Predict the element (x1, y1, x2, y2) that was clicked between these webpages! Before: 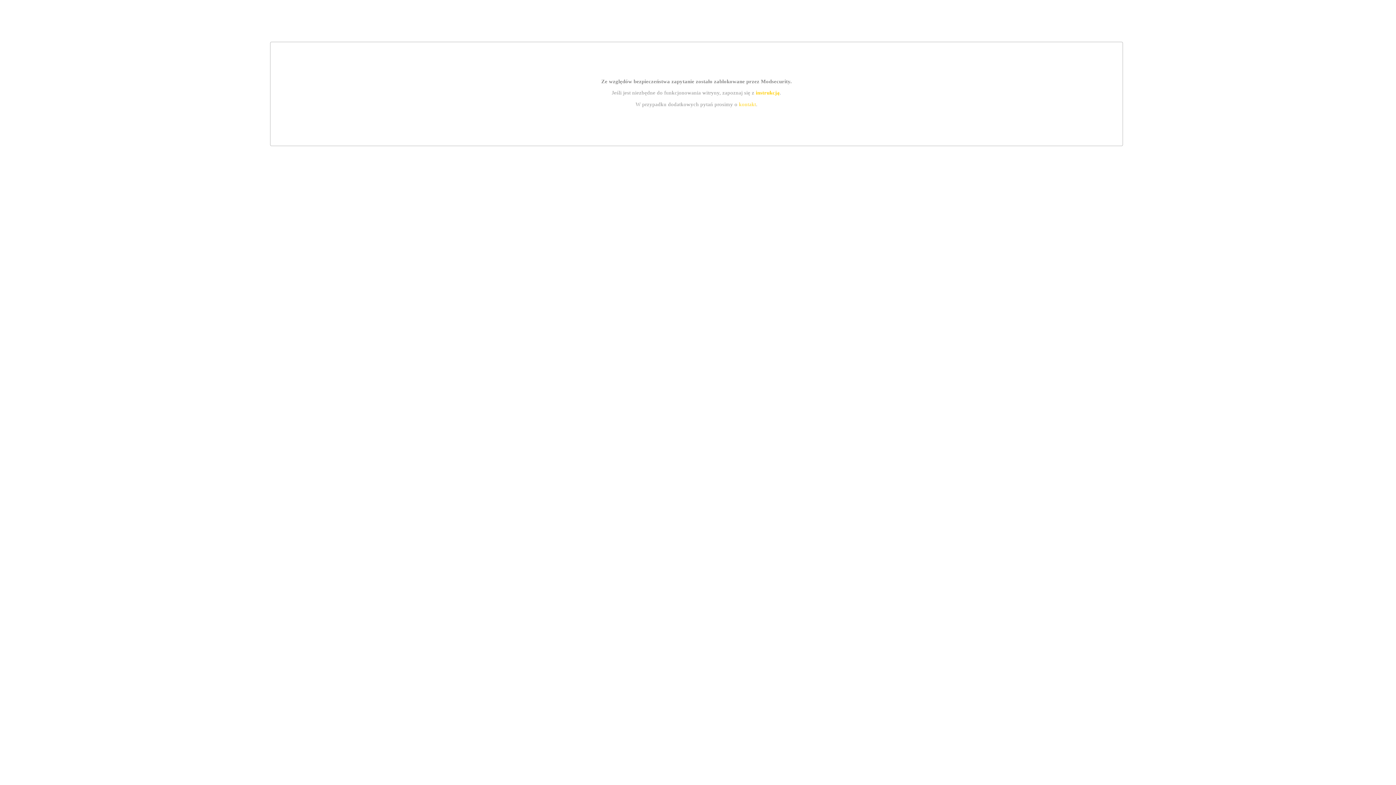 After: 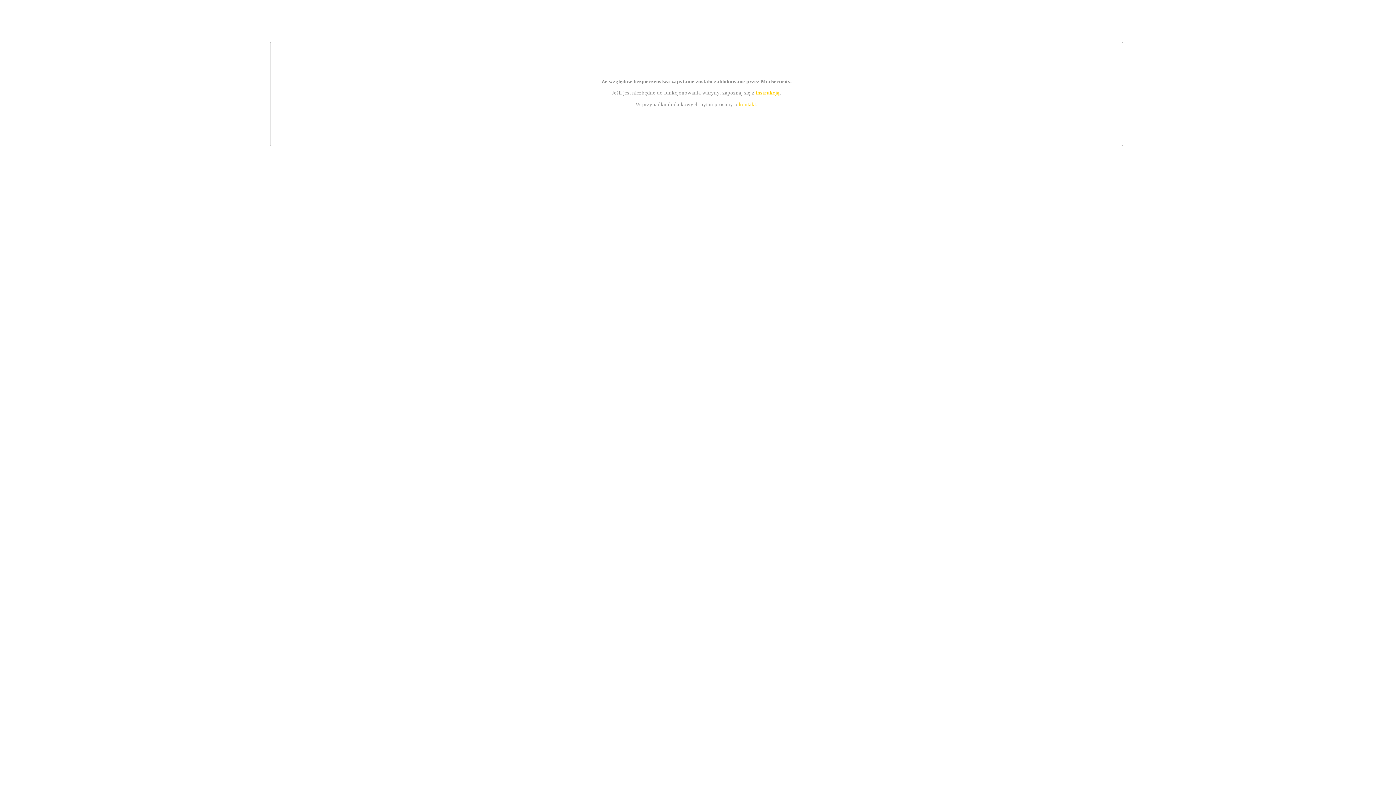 Action: bbox: (755, 89, 779, 95) label: instrukcją